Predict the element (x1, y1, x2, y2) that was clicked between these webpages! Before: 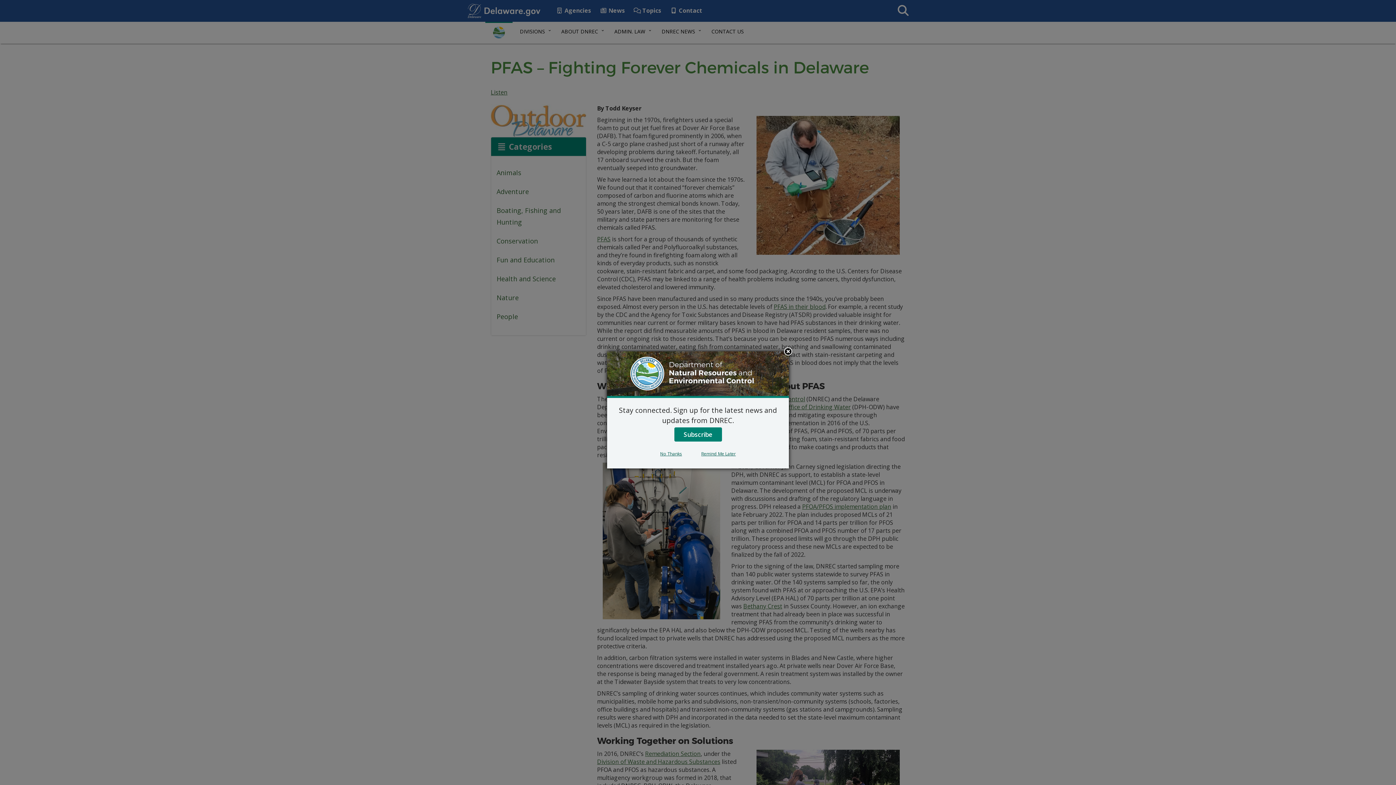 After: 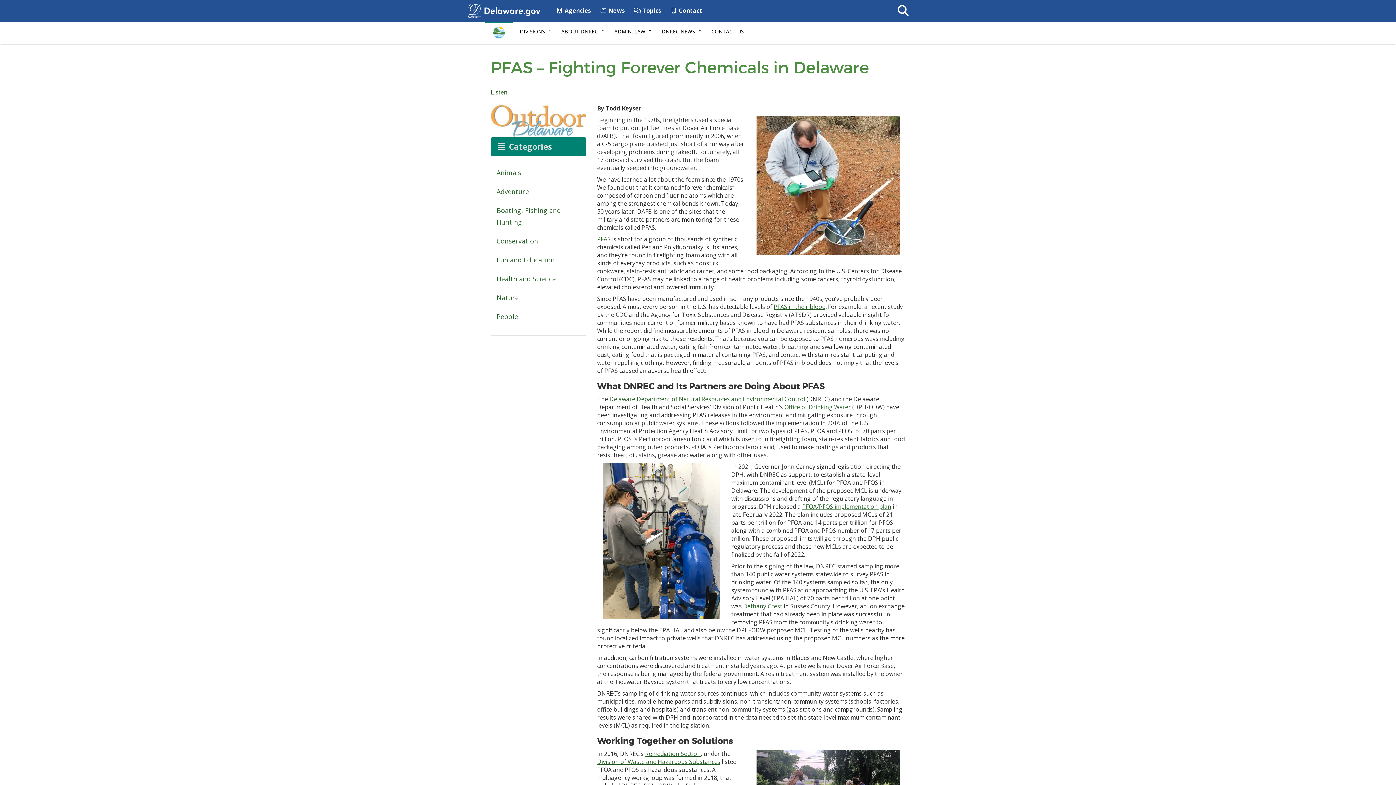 Action: bbox: (651, 450, 691, 457) label: No Thanks